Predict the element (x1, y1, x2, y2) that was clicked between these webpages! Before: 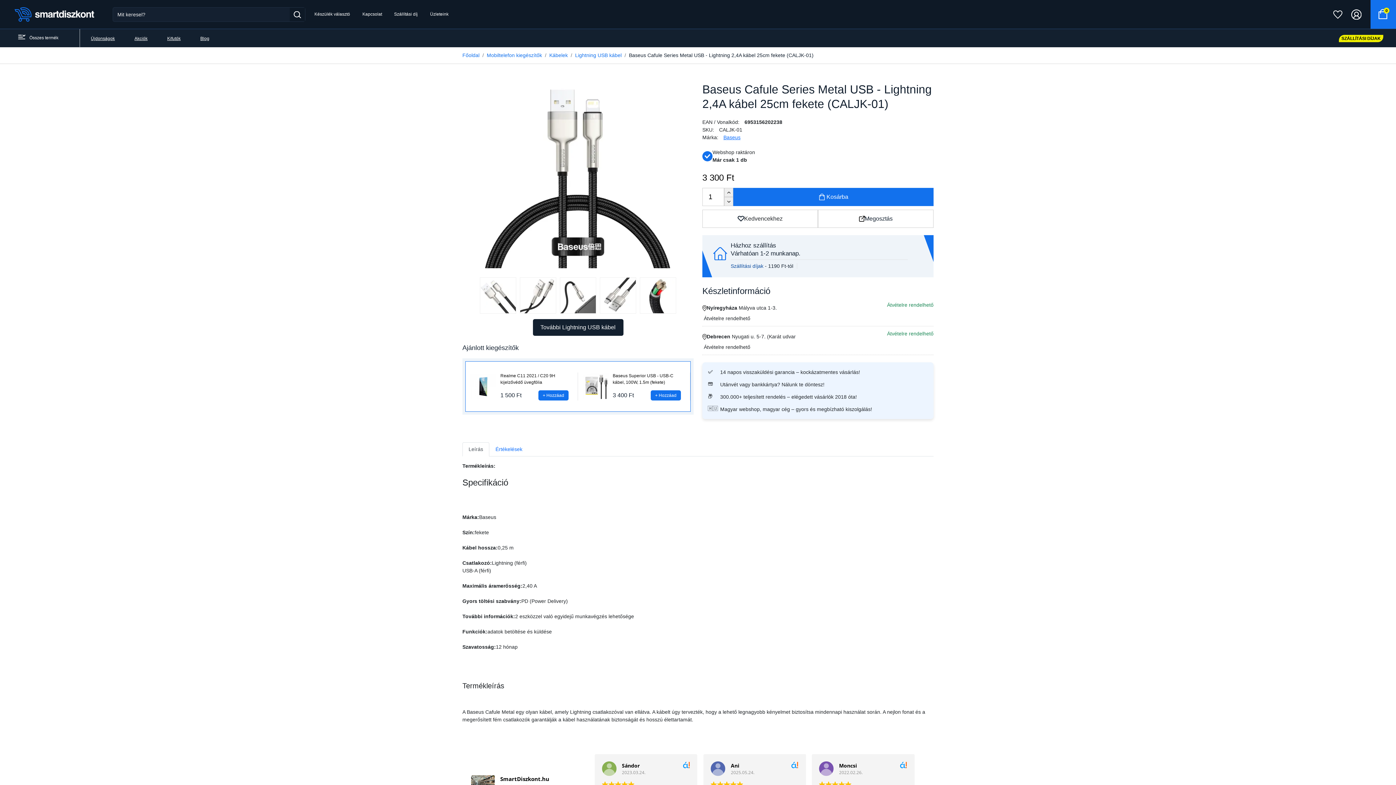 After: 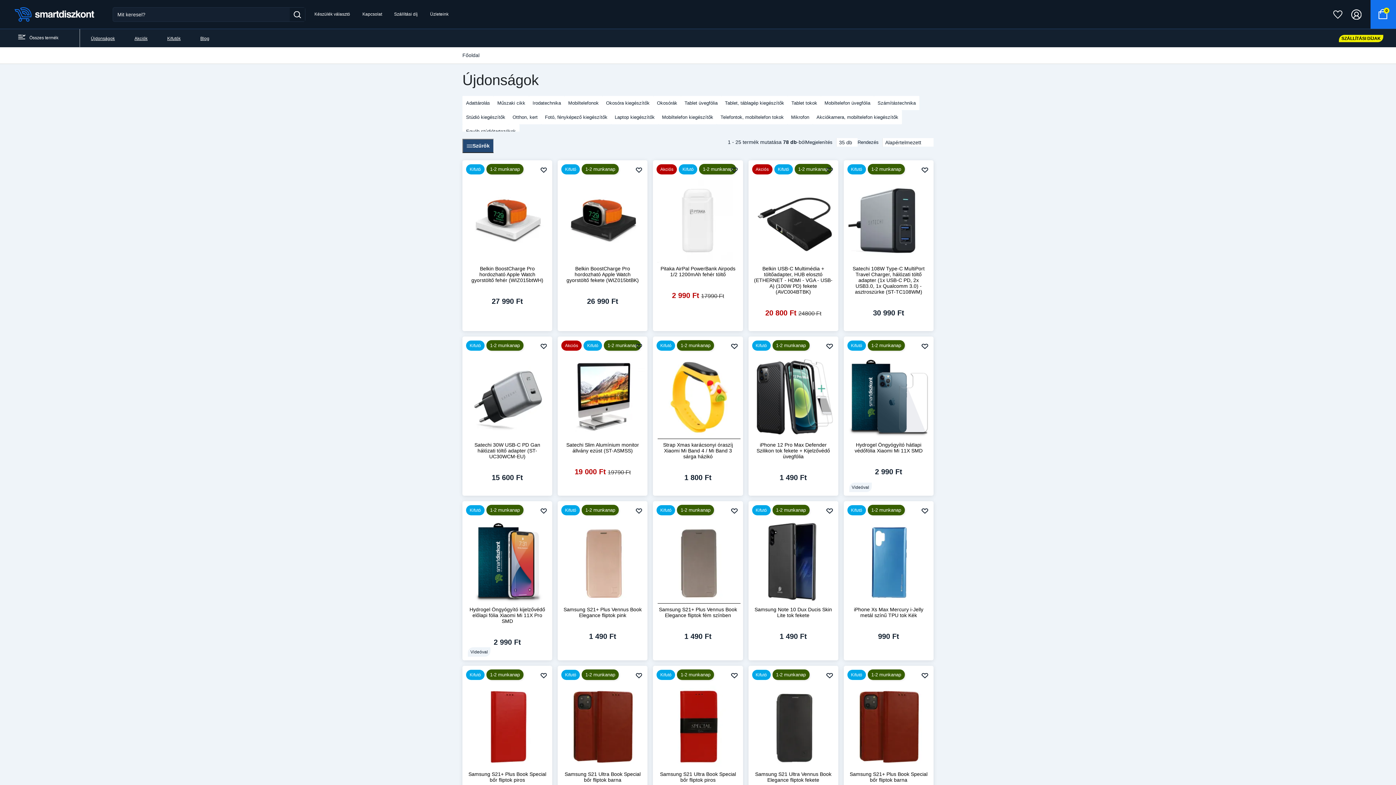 Action: label: Kifutók bbox: (167, 36, 180, 41)